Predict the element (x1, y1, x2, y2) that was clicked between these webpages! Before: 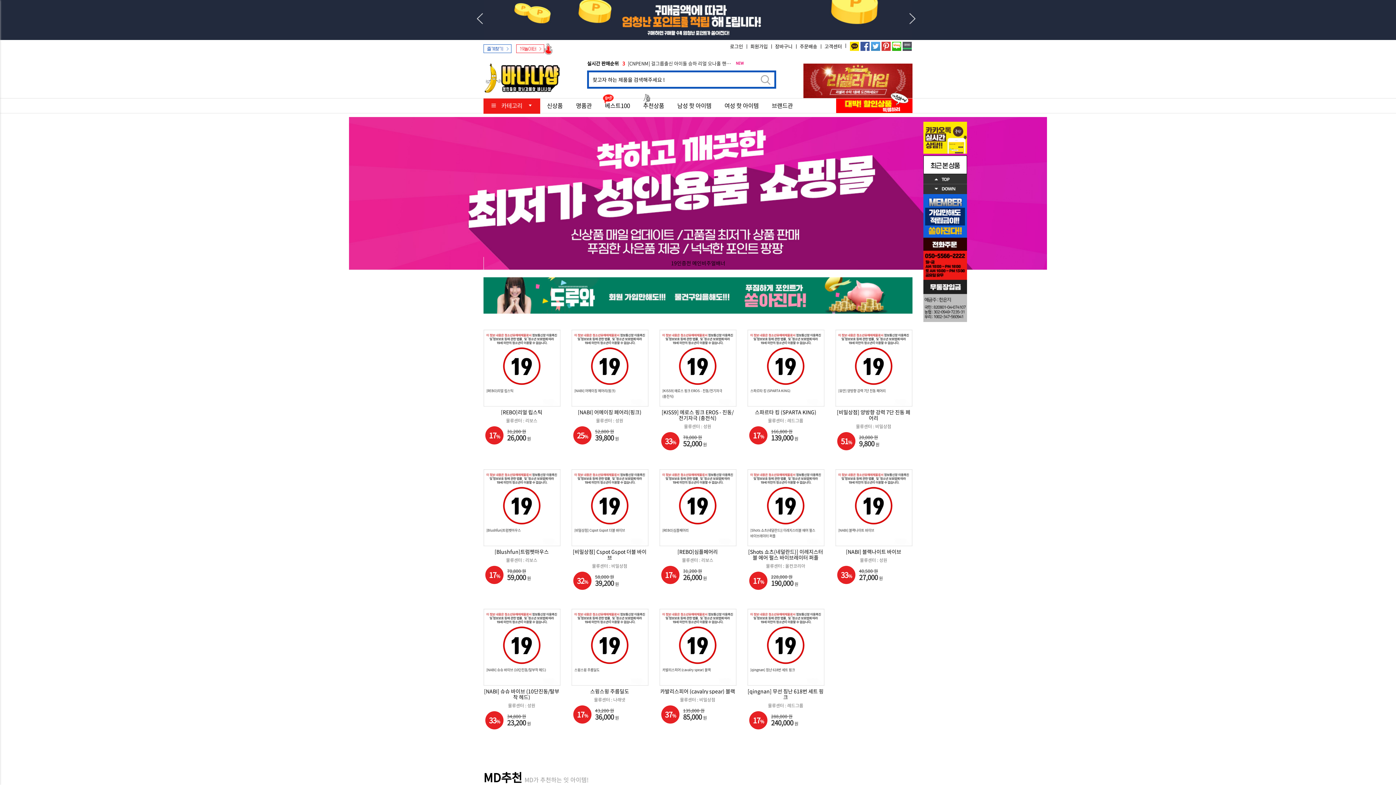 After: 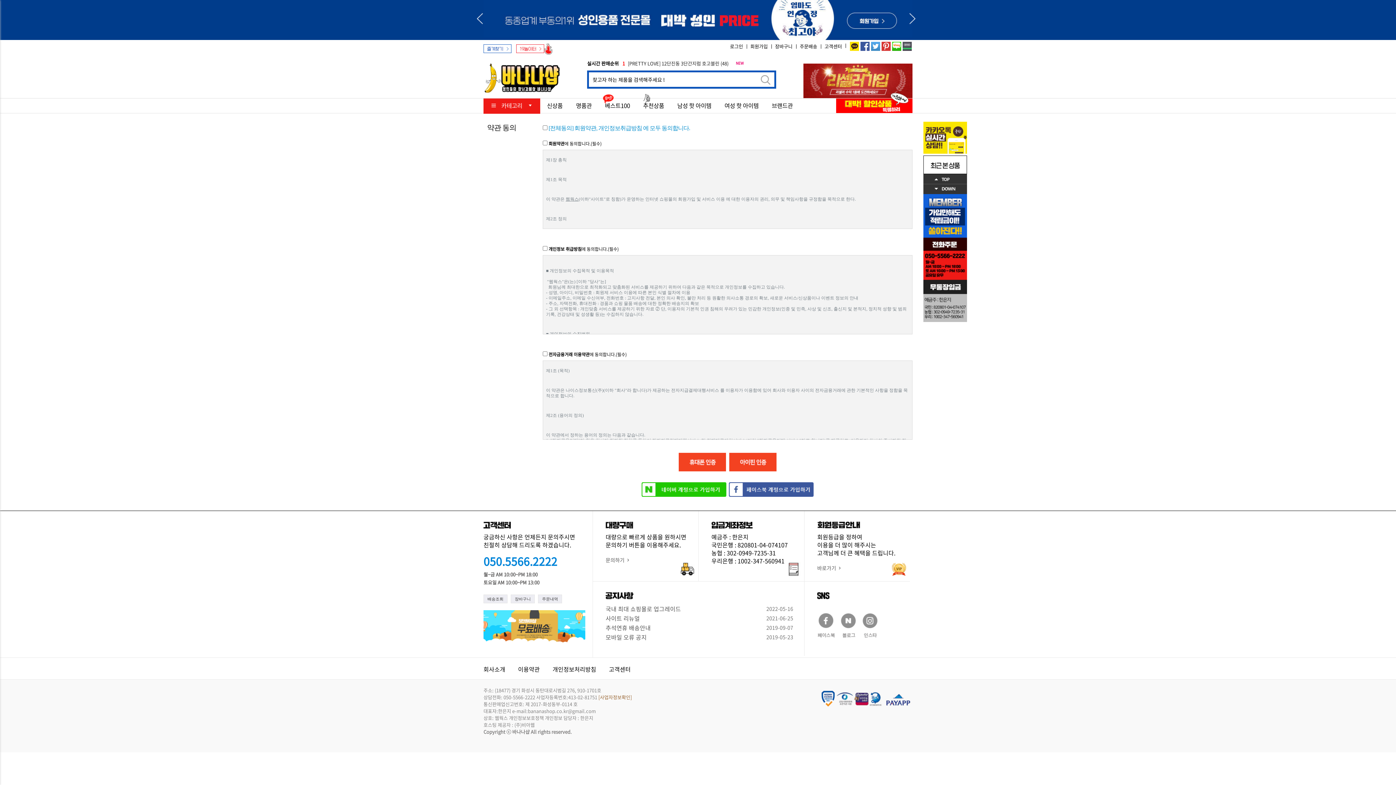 Action: bbox: (923, 211, 967, 218)